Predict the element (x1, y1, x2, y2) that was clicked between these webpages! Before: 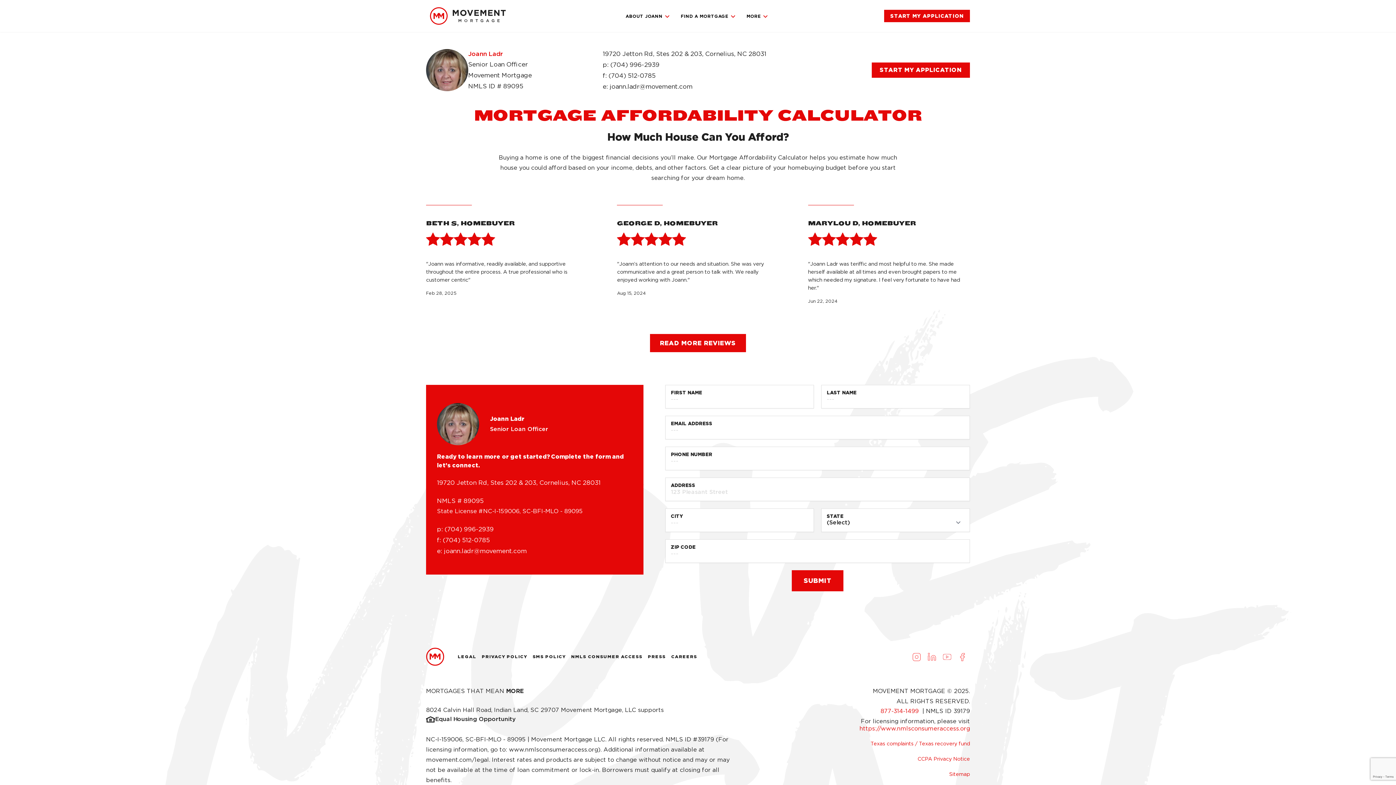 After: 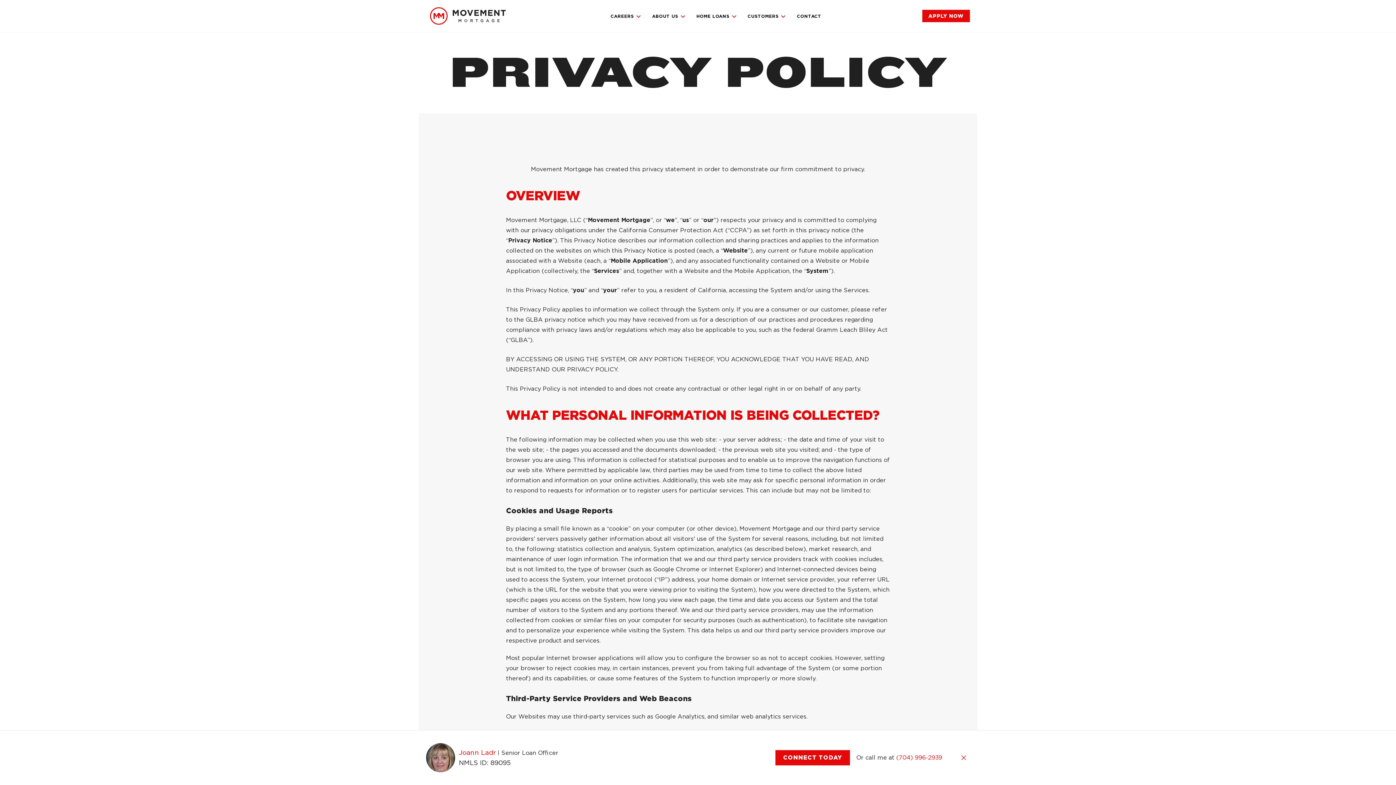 Action: label: Privacy Policy bbox: (479, 652, 530, 661)